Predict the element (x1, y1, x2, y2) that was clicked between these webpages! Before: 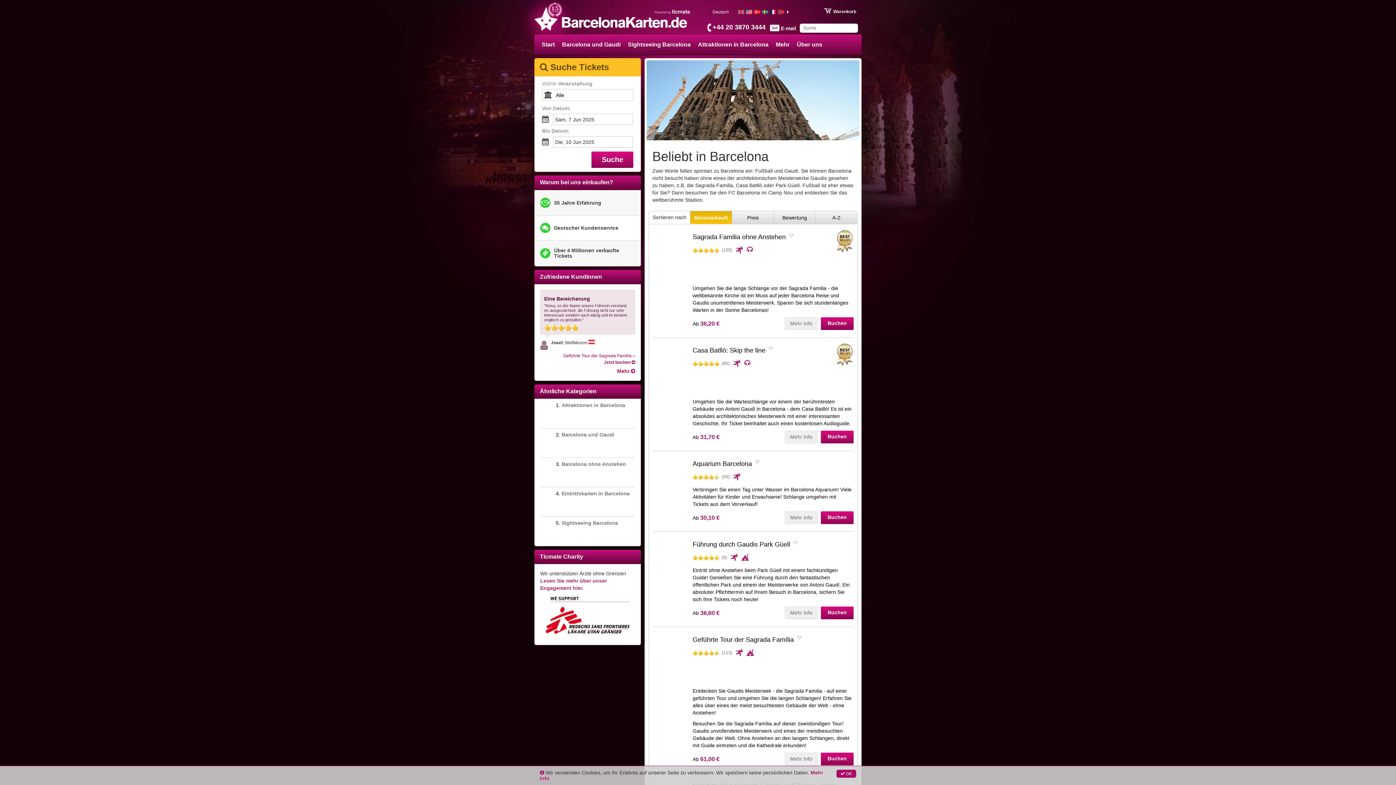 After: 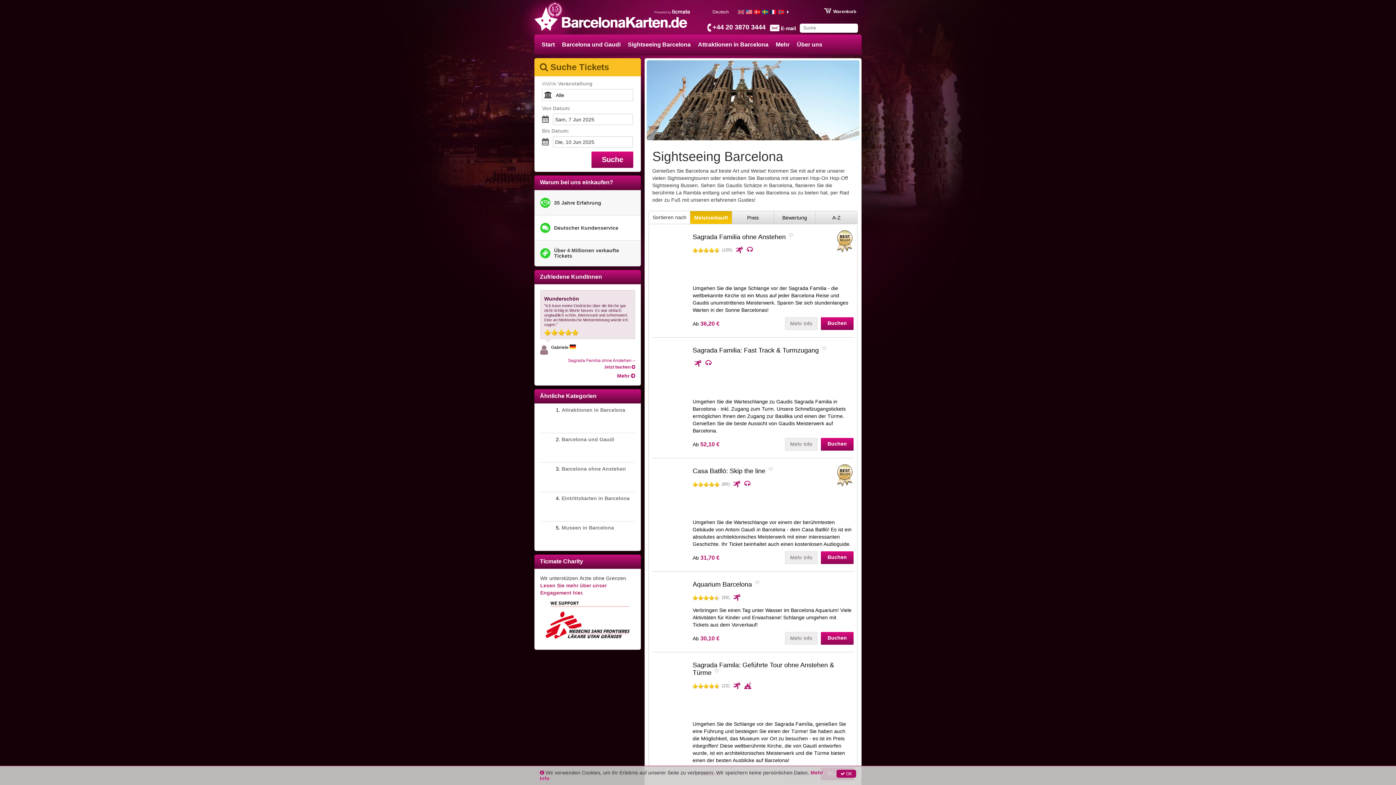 Action: label: Sightseeing Barcelona bbox: (624, 34, 694, 54)